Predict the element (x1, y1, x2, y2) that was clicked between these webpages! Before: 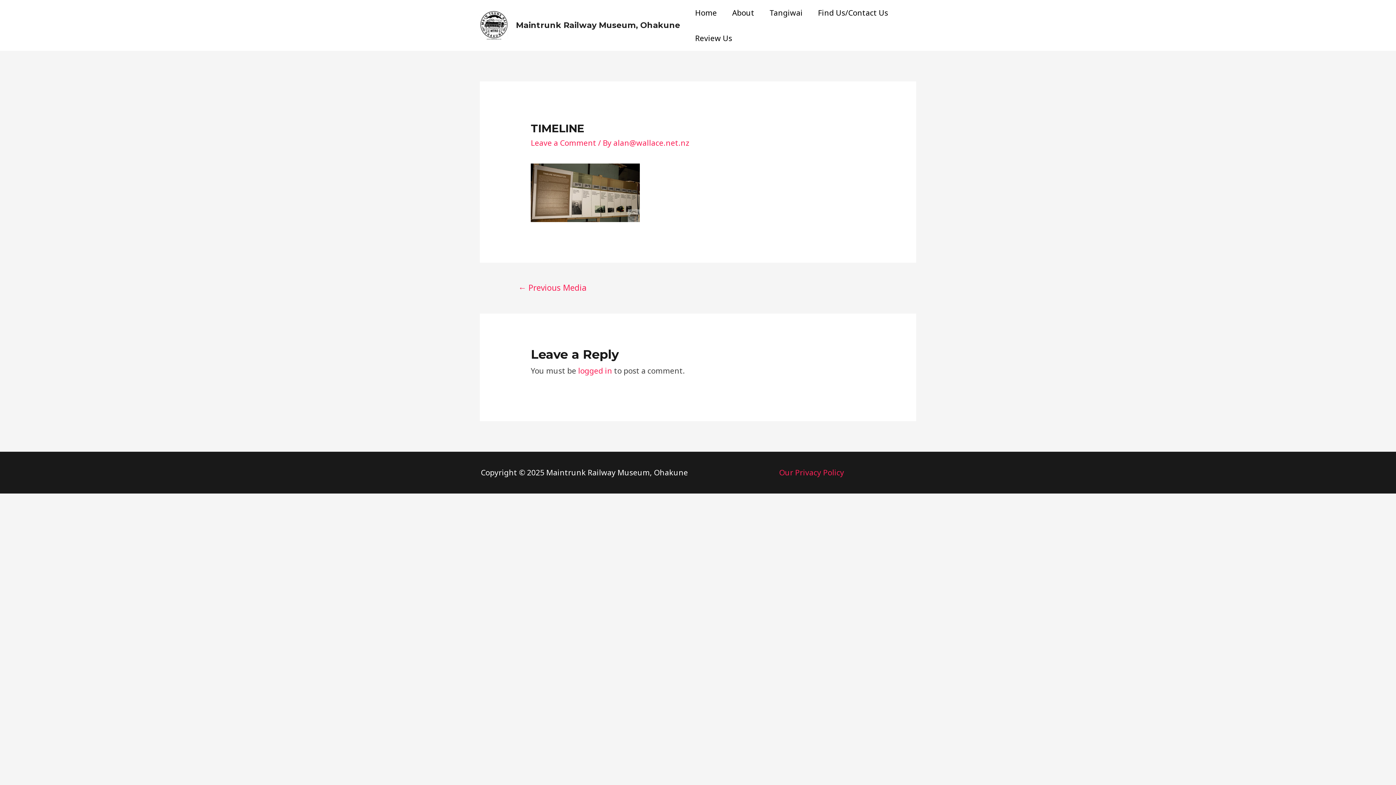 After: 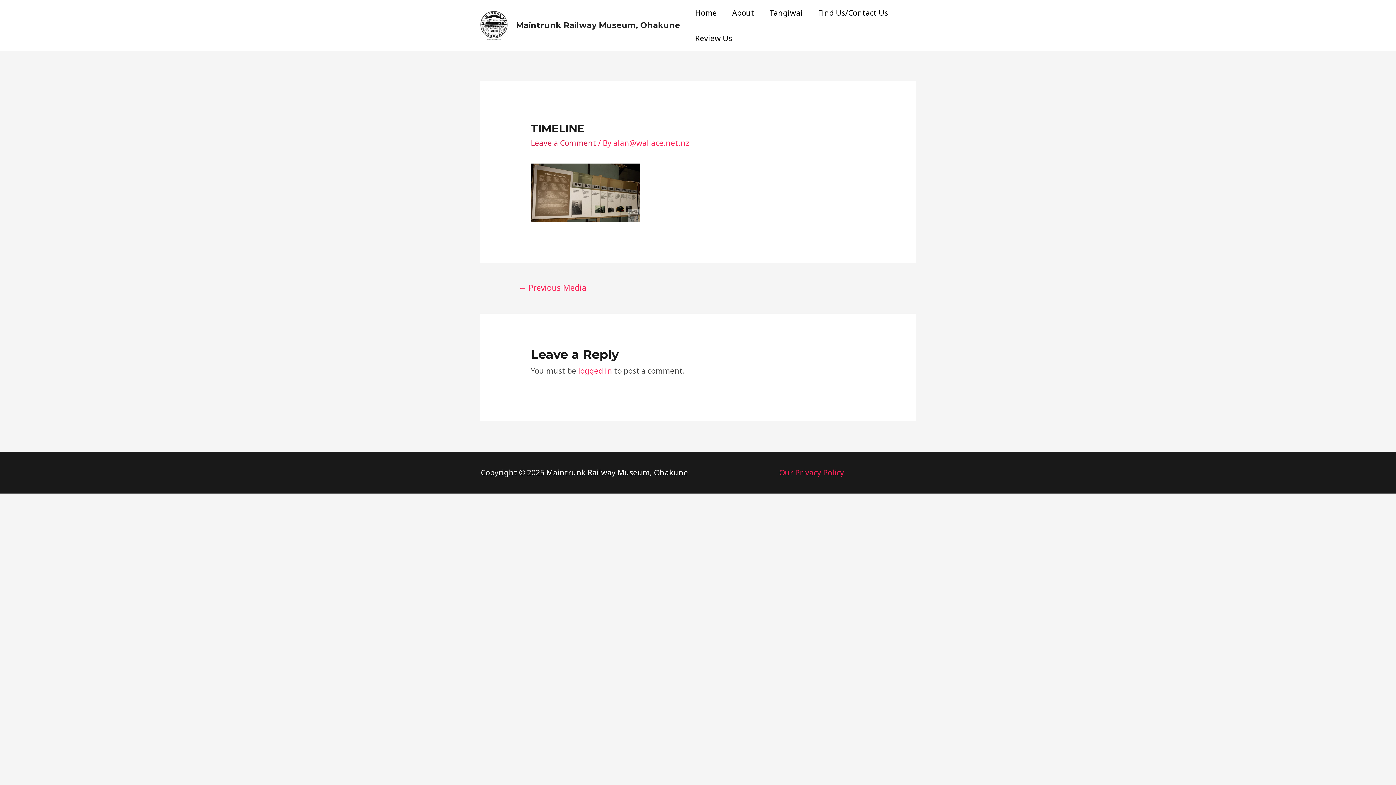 Action: label: Leave a Comment bbox: (530, 137, 596, 148)